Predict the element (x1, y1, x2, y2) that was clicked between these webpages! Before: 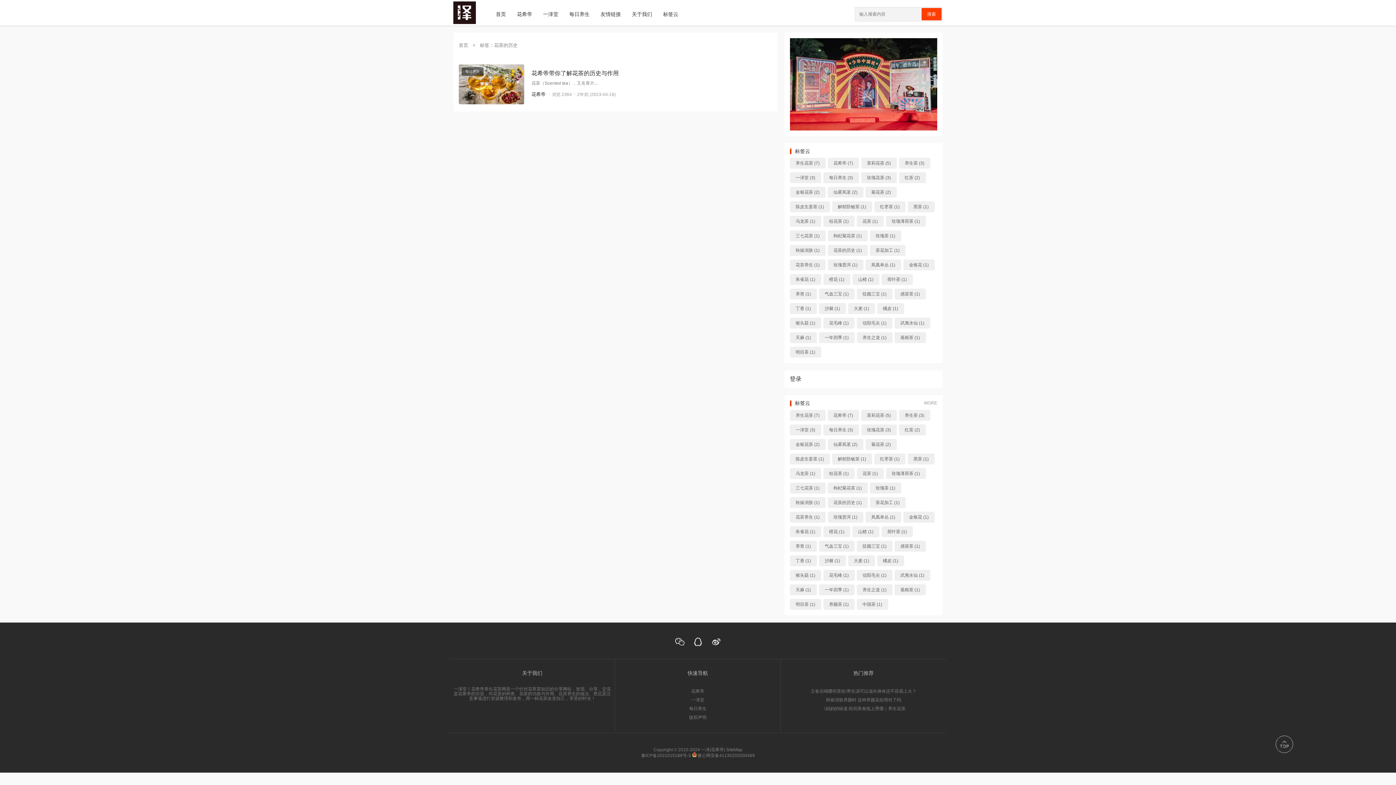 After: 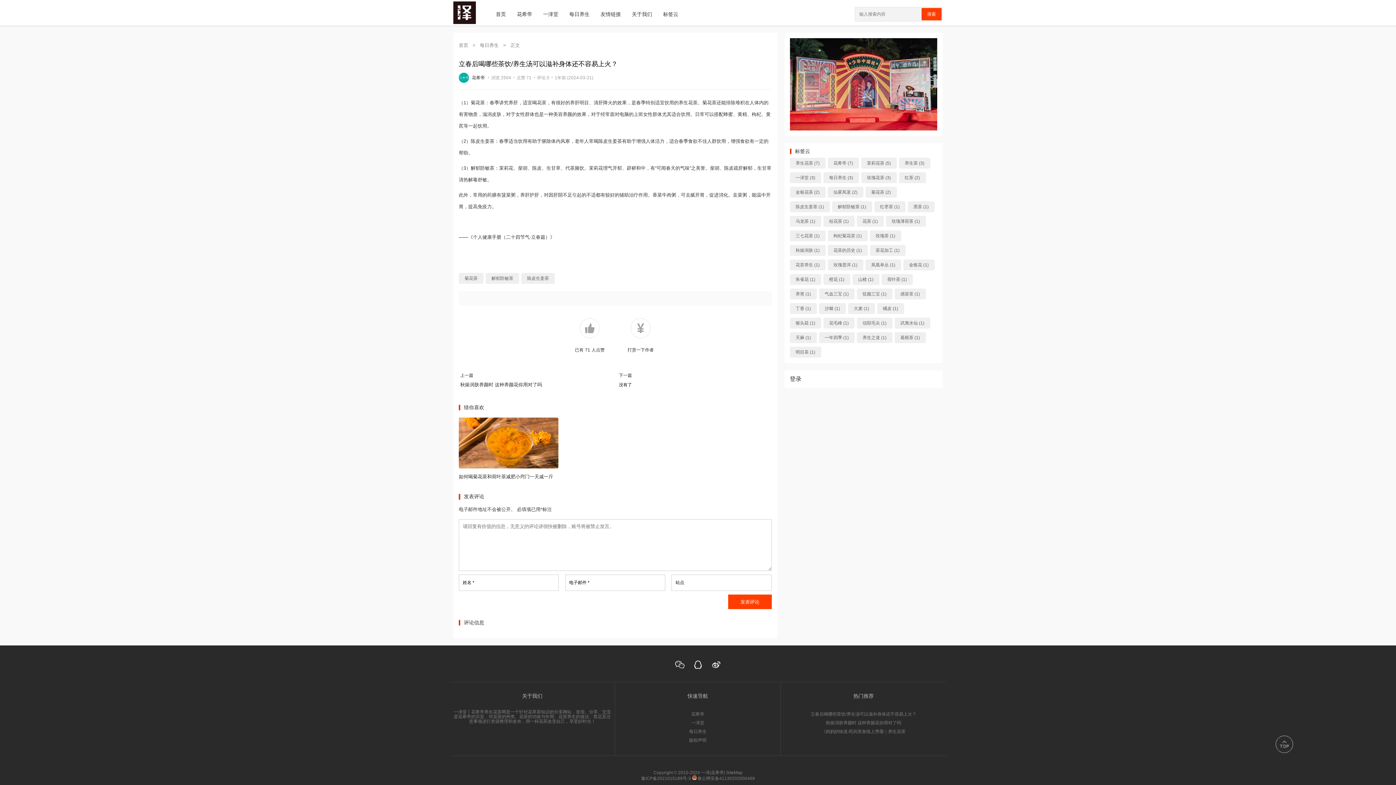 Action: bbox: (810, 689, 916, 694) label: 立春后喝哪些茶饮/养生汤可以滋补身体还不容易上火？